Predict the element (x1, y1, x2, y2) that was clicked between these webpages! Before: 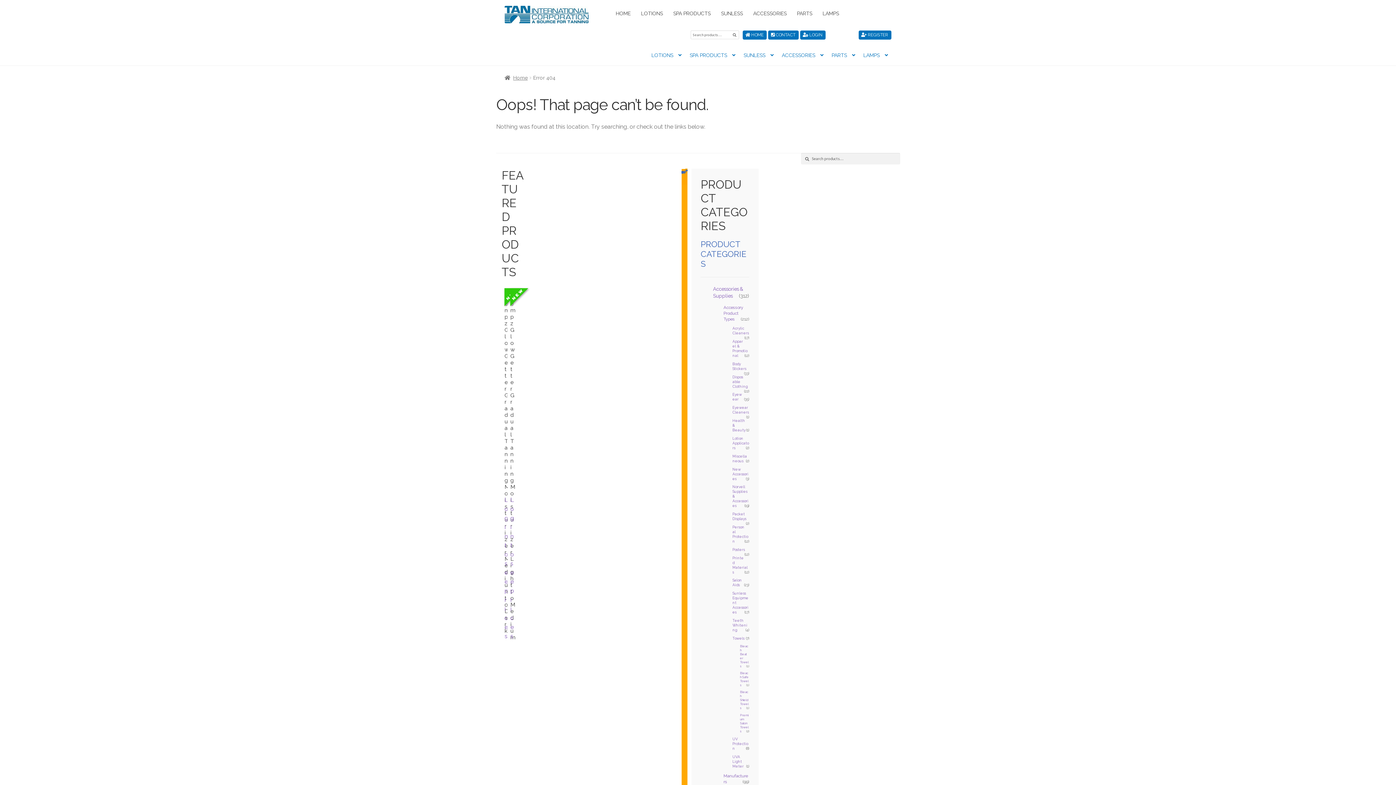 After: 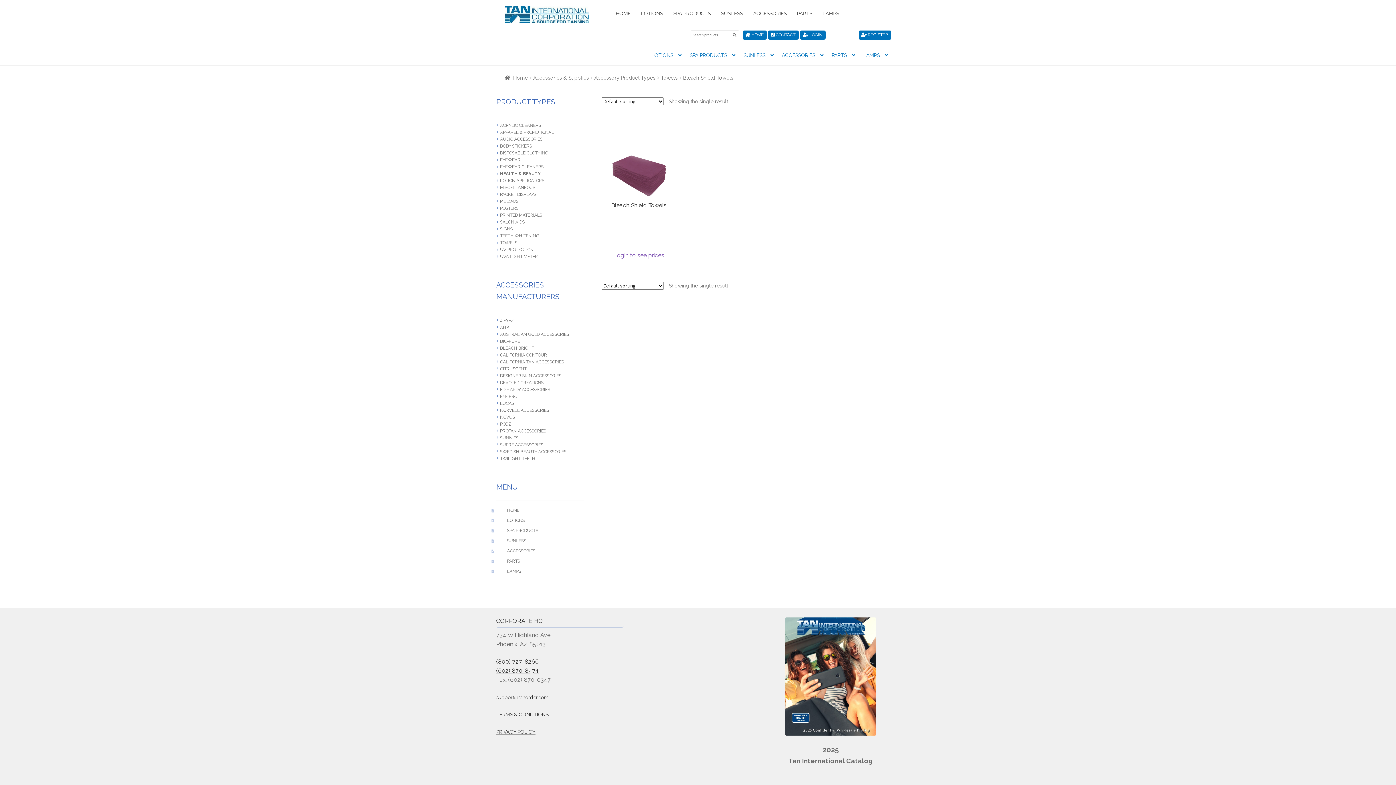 Action: label: Bleach Shield Towels bbox: (740, 690, 748, 710)